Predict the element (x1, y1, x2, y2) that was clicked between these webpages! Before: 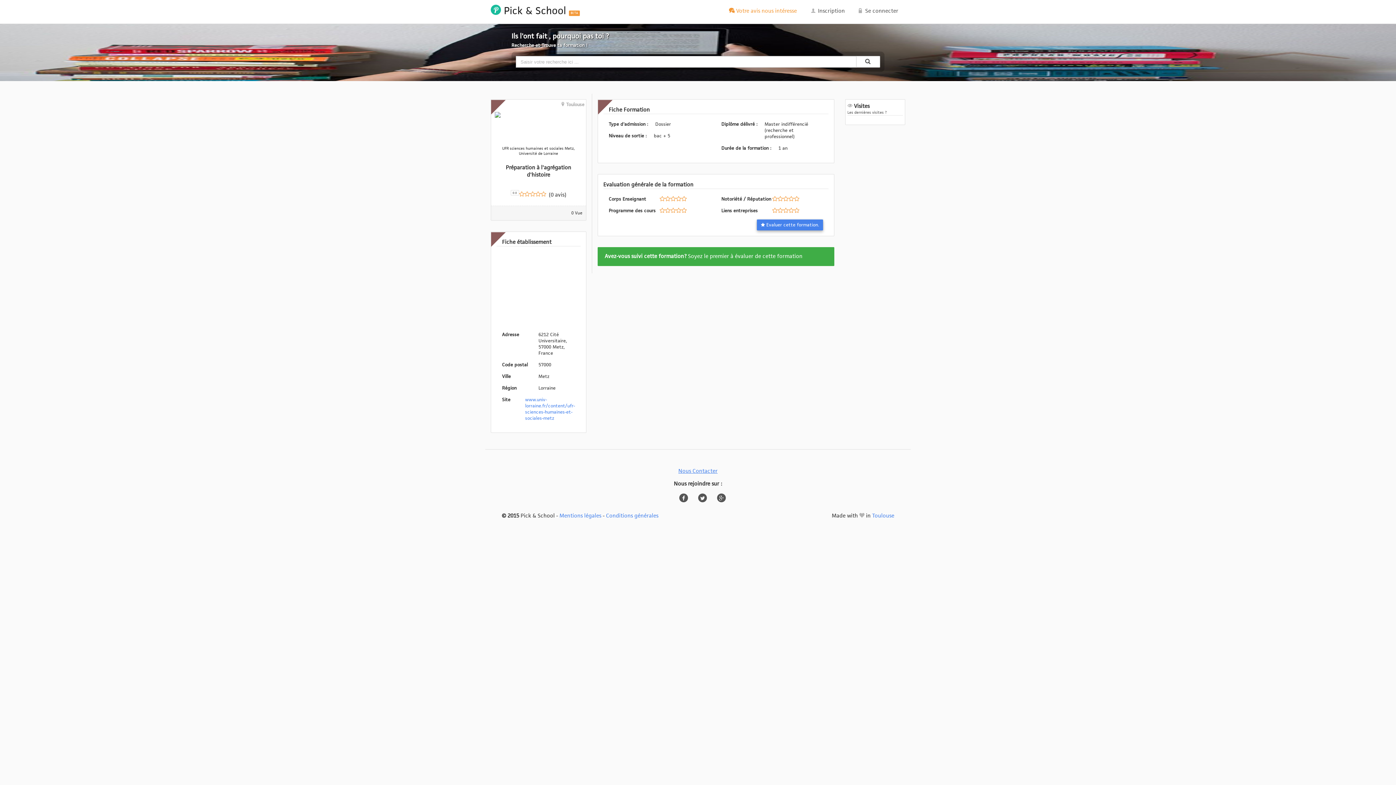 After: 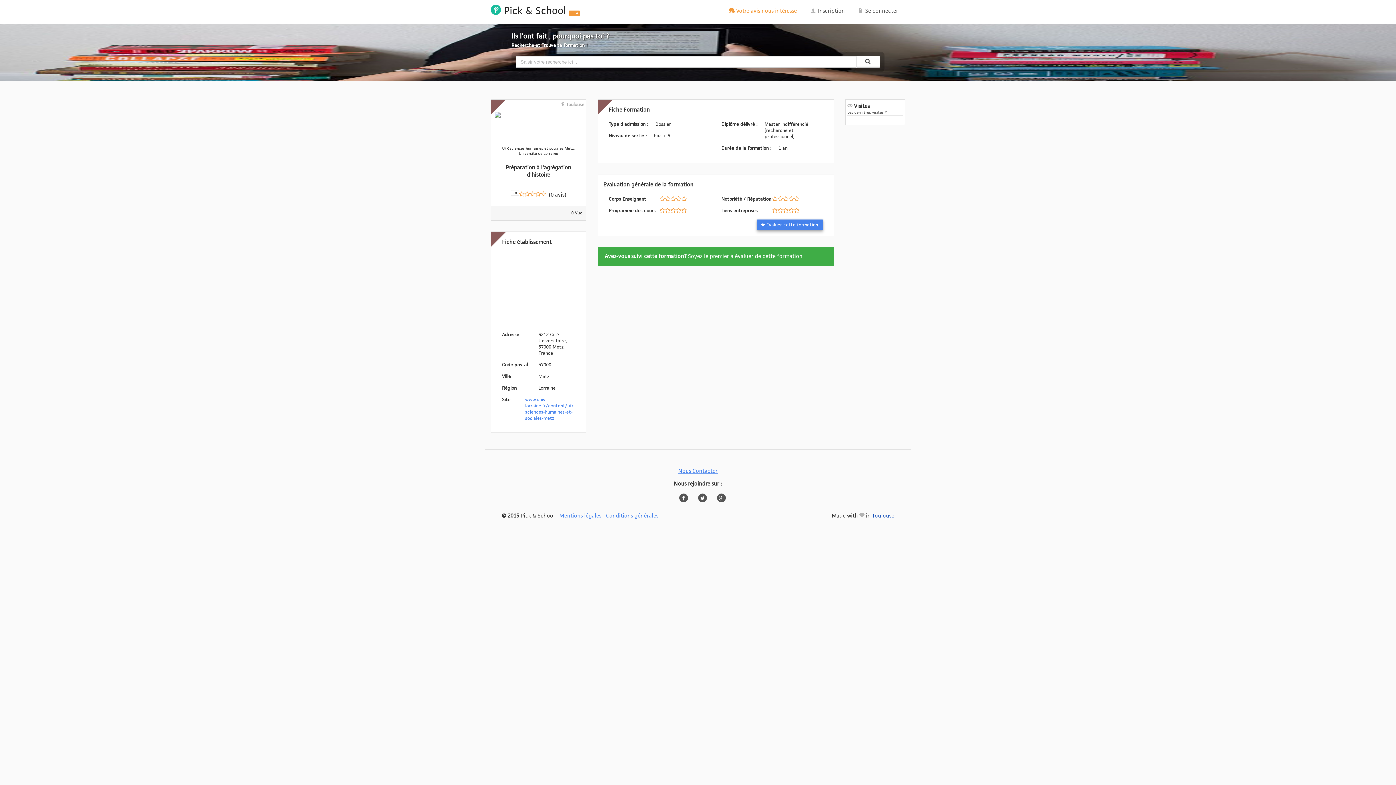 Action: label: Toulouse bbox: (872, 512, 894, 519)